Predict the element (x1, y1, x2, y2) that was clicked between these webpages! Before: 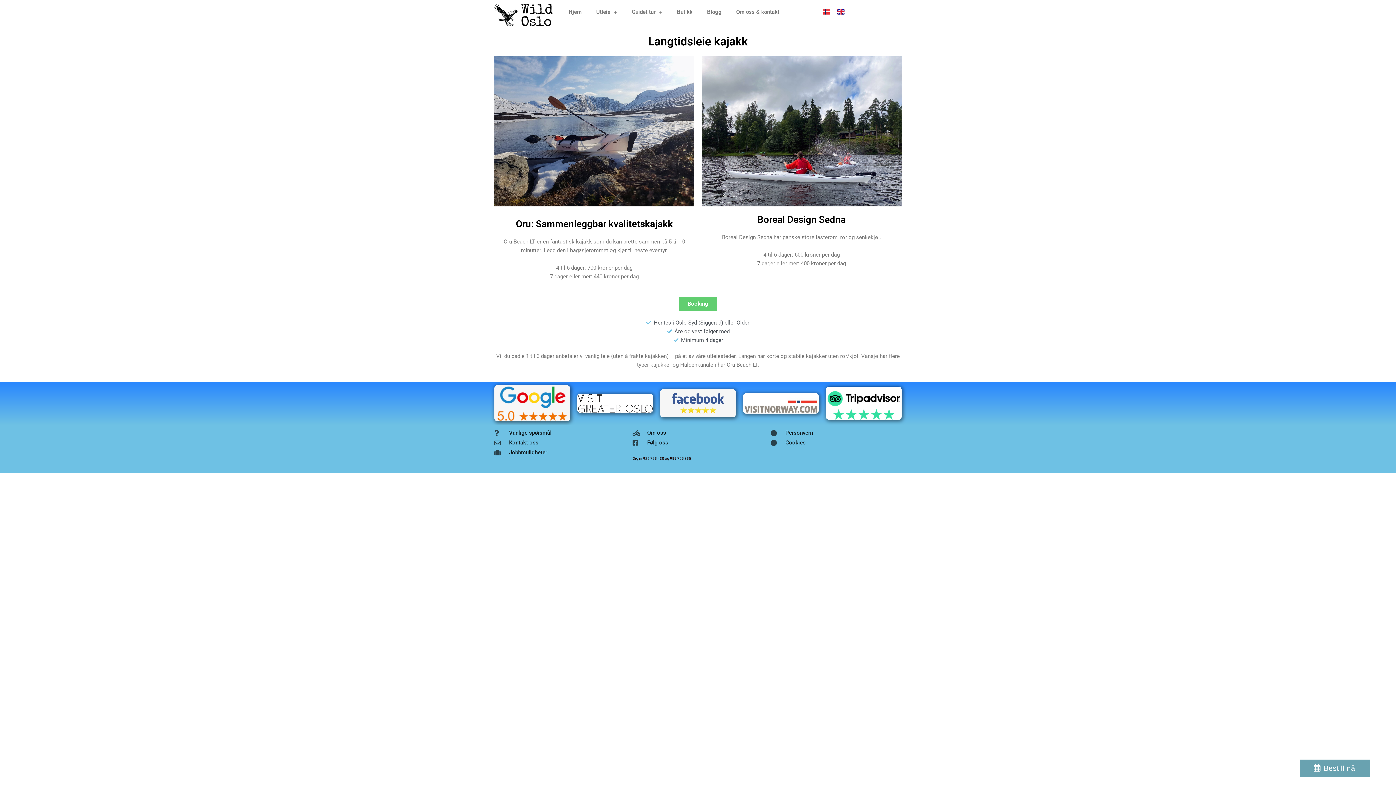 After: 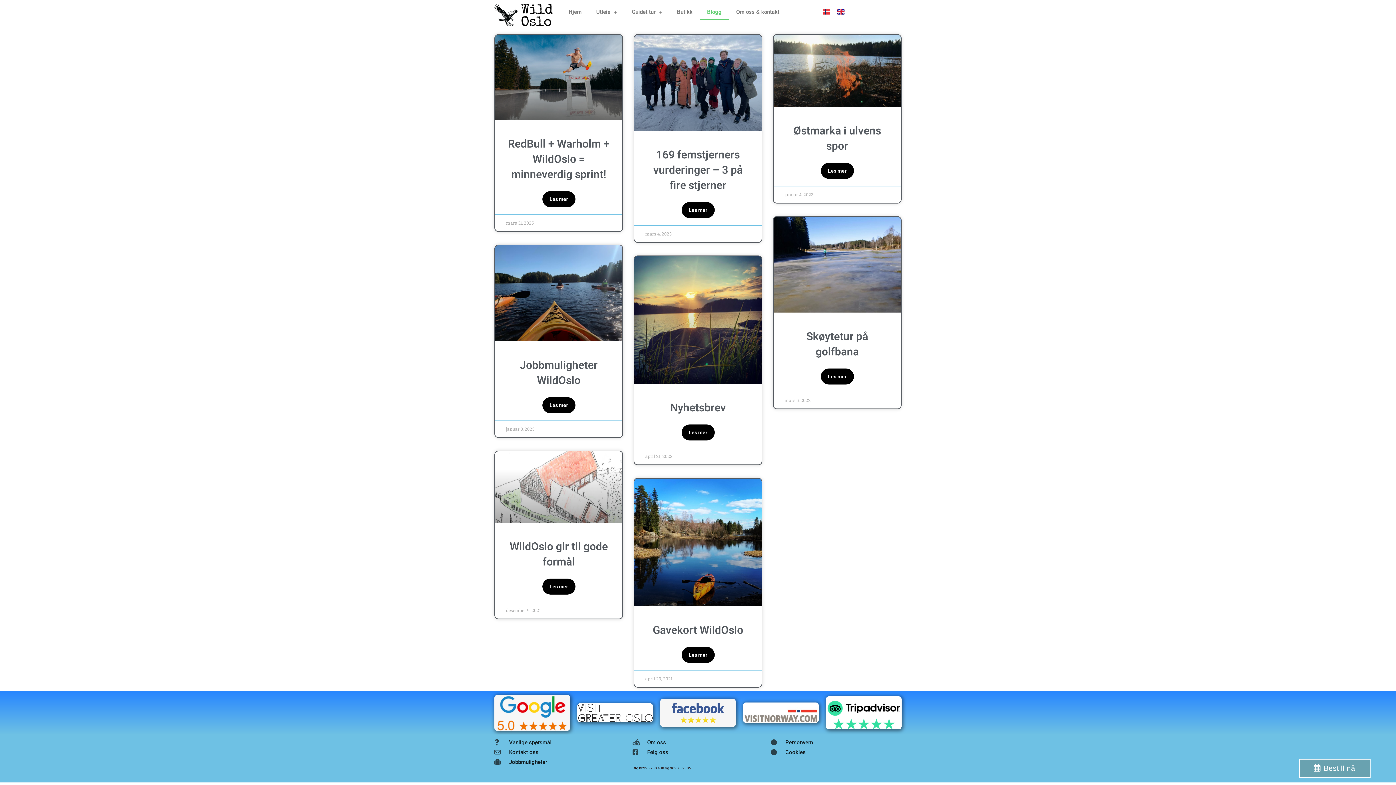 Action: bbox: (699, 3, 729, 20) label: Blogg